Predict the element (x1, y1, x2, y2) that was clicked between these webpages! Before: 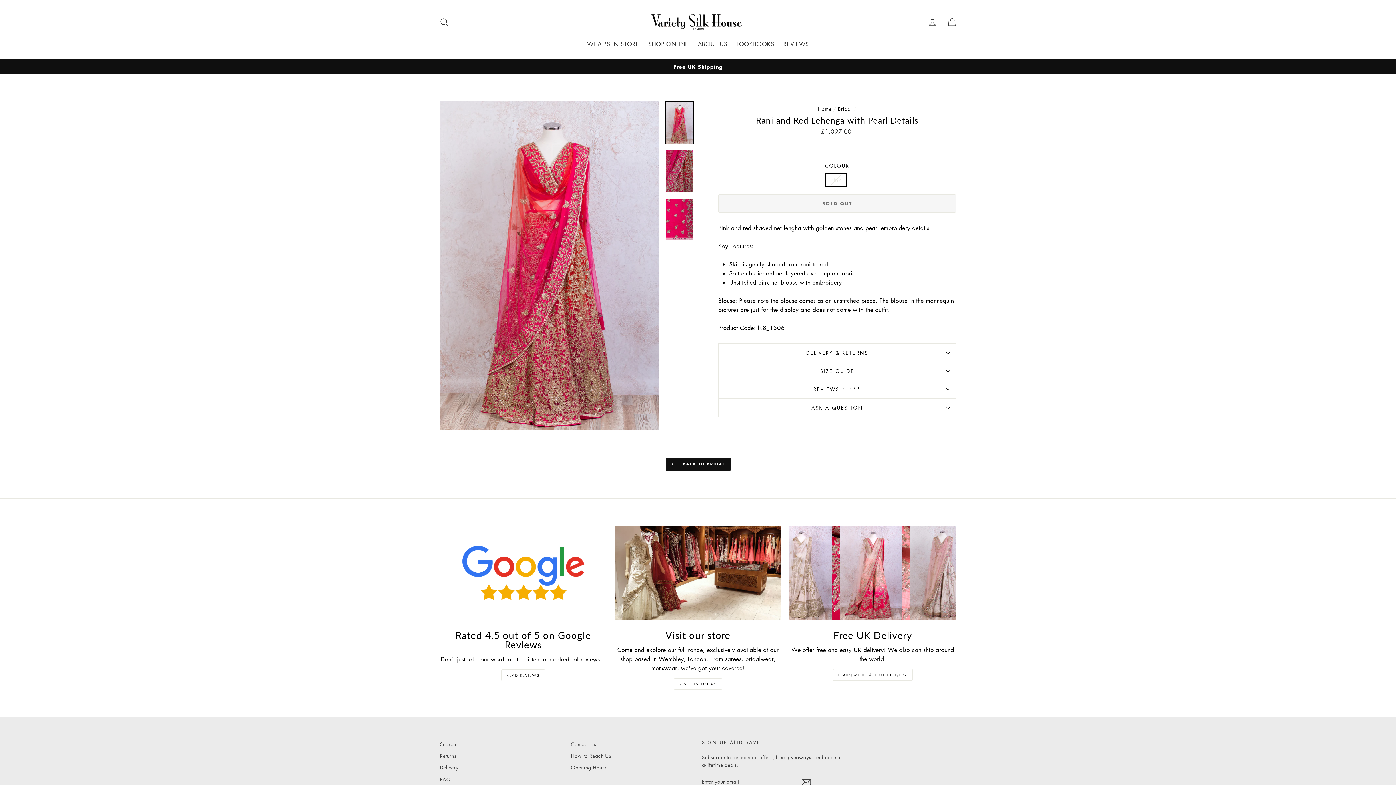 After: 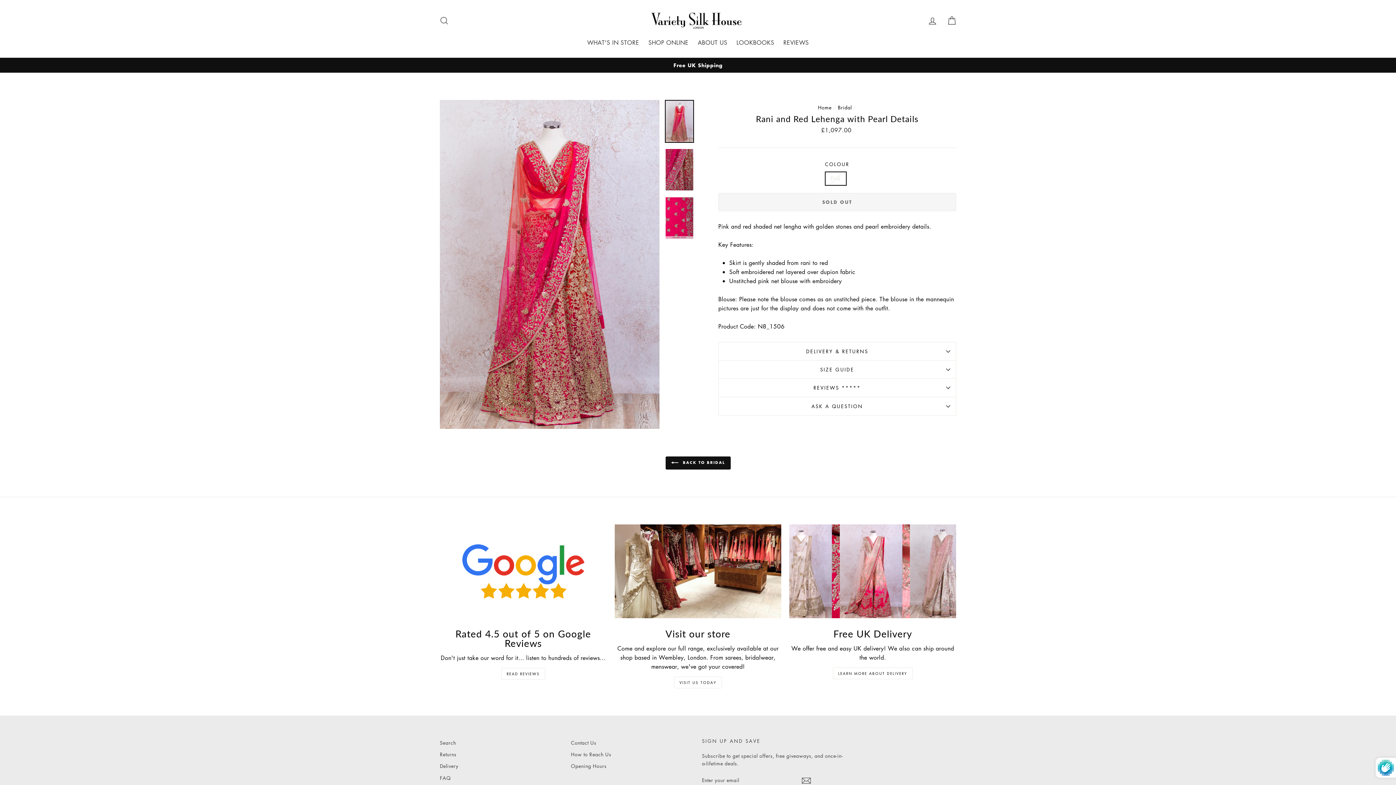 Action: bbox: (801, 777, 811, 786)